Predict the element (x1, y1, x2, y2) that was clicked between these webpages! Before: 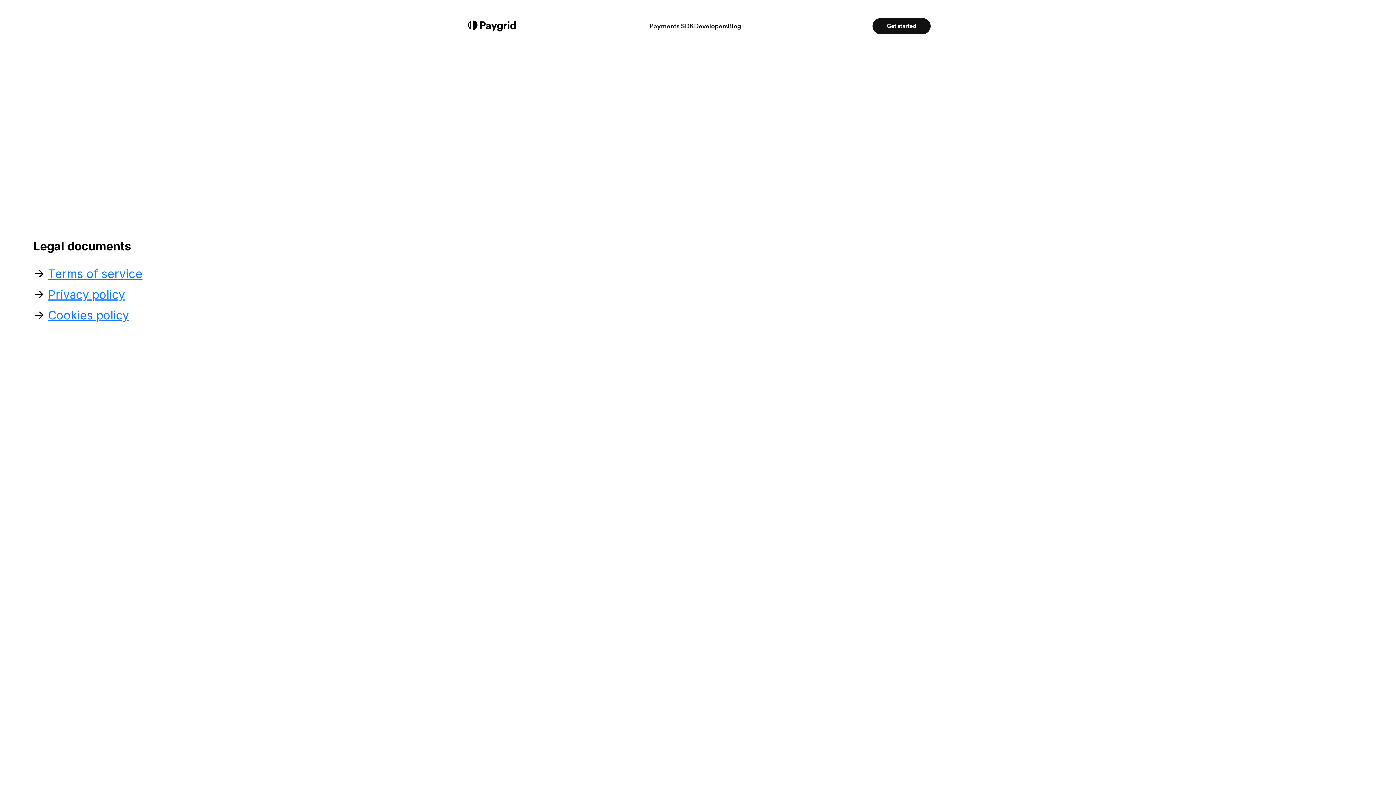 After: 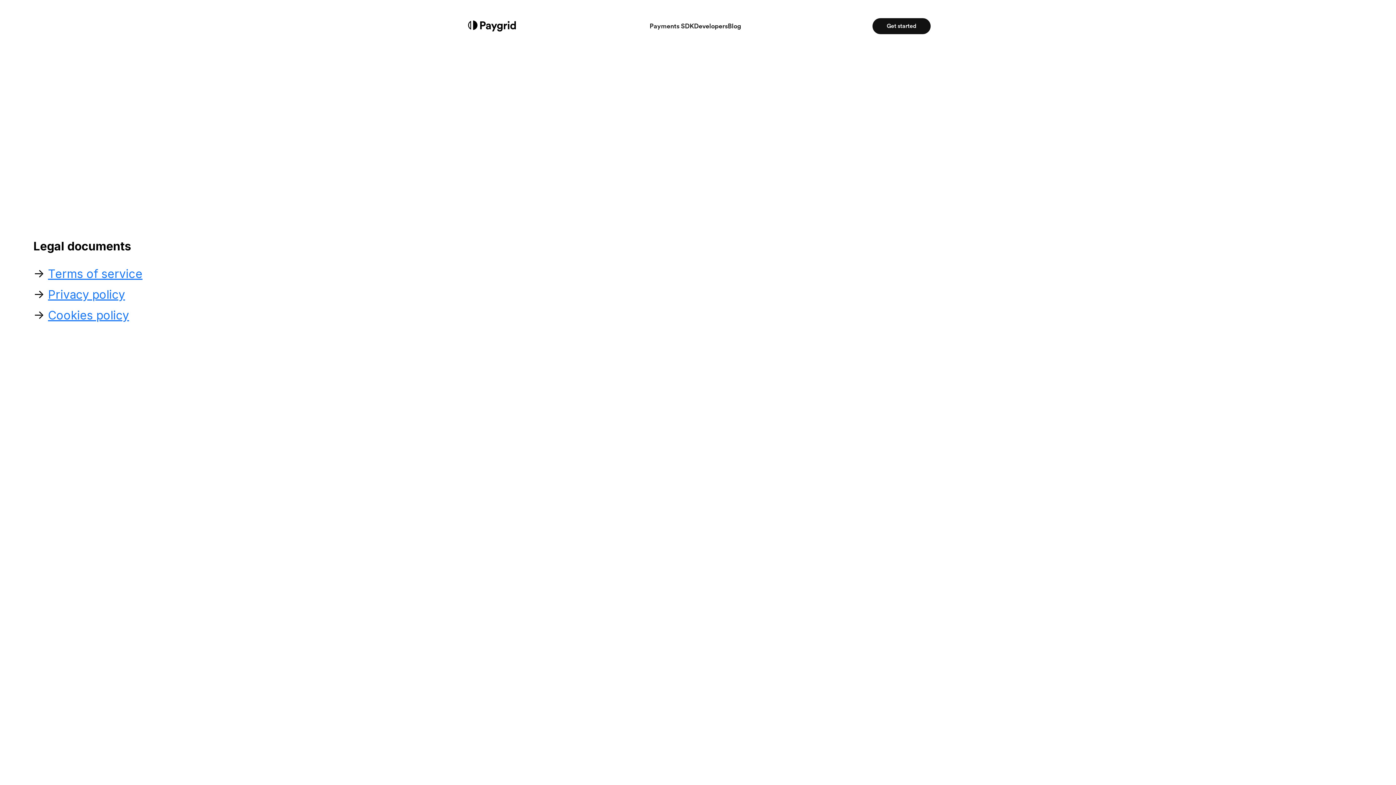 Action: bbox: (641, 549, 662, 554) label: Farcaster